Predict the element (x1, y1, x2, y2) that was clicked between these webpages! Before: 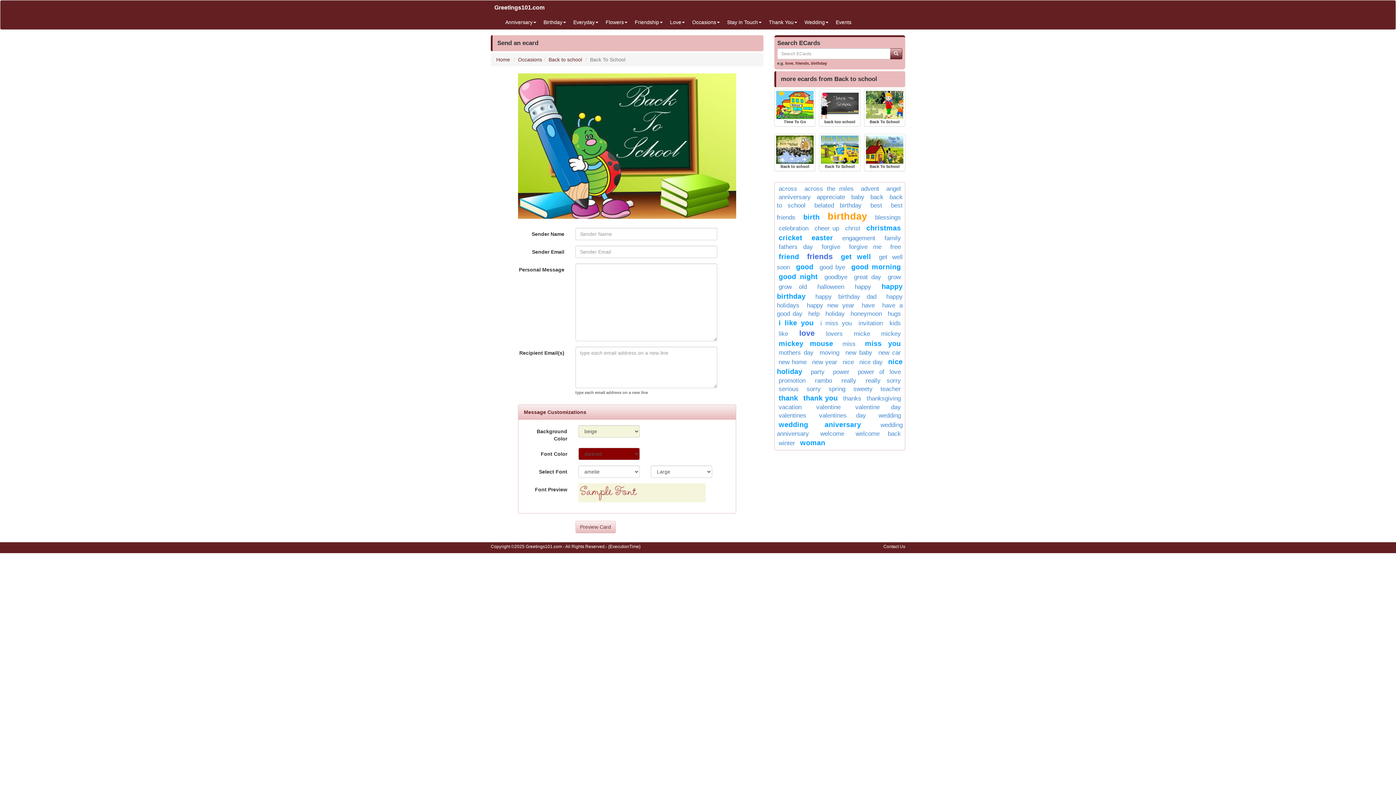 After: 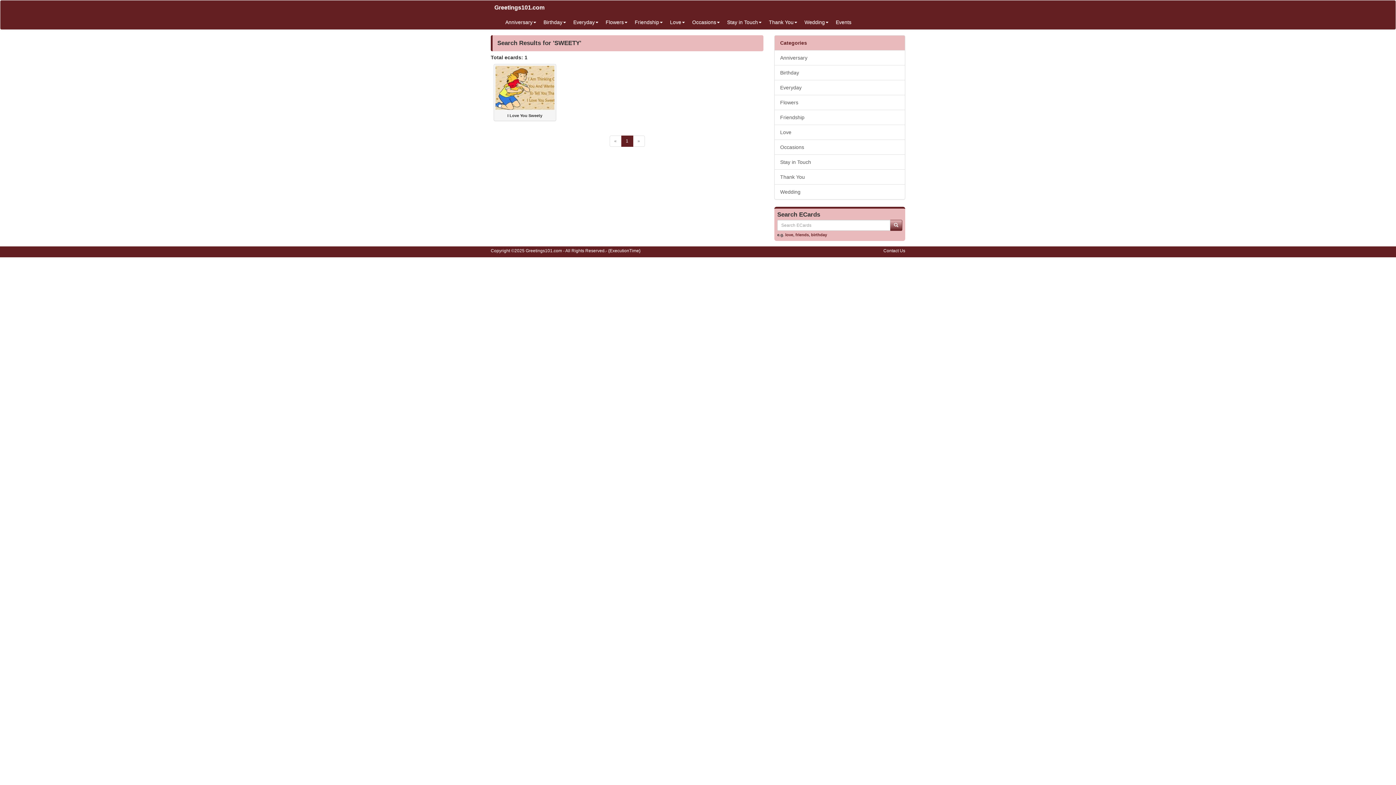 Action: label: sweety bbox: (853, 385, 872, 392)